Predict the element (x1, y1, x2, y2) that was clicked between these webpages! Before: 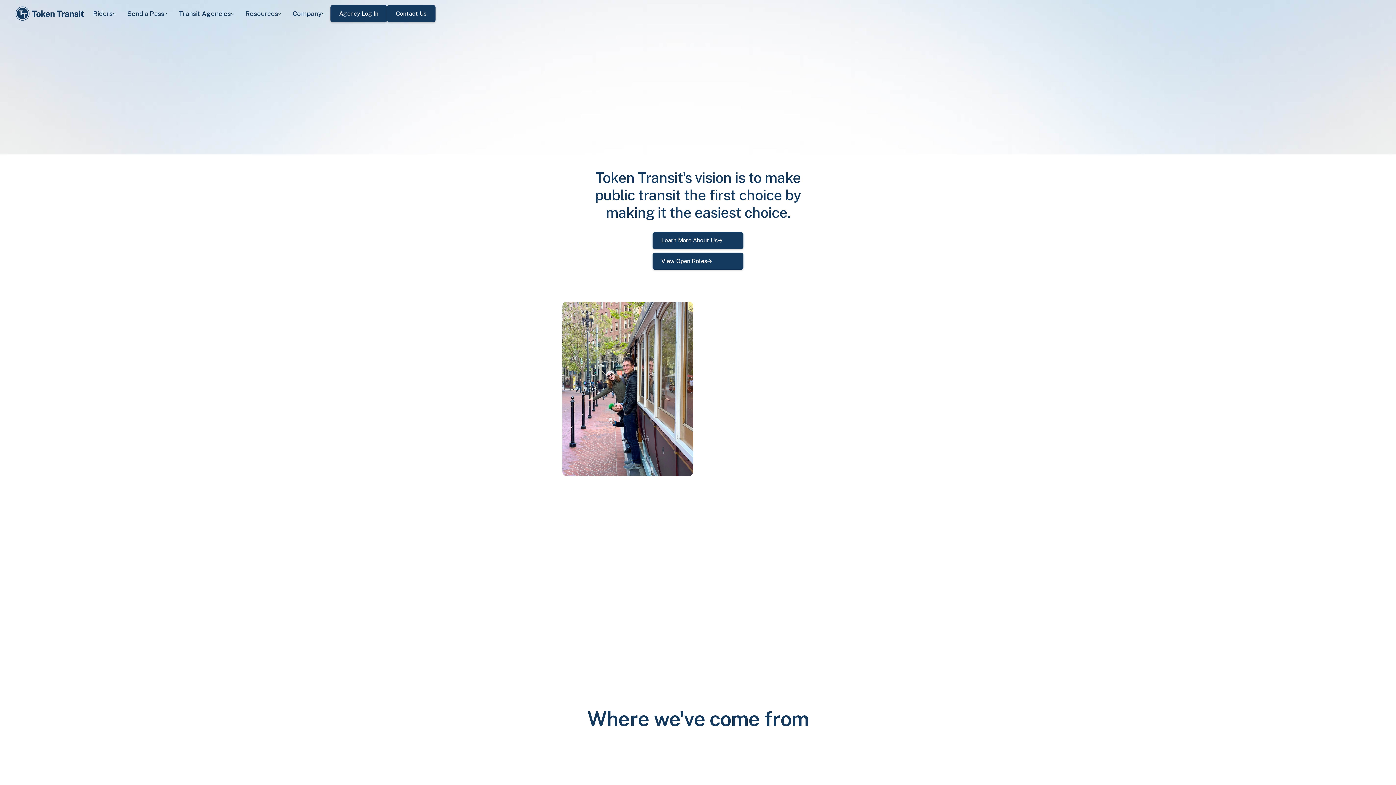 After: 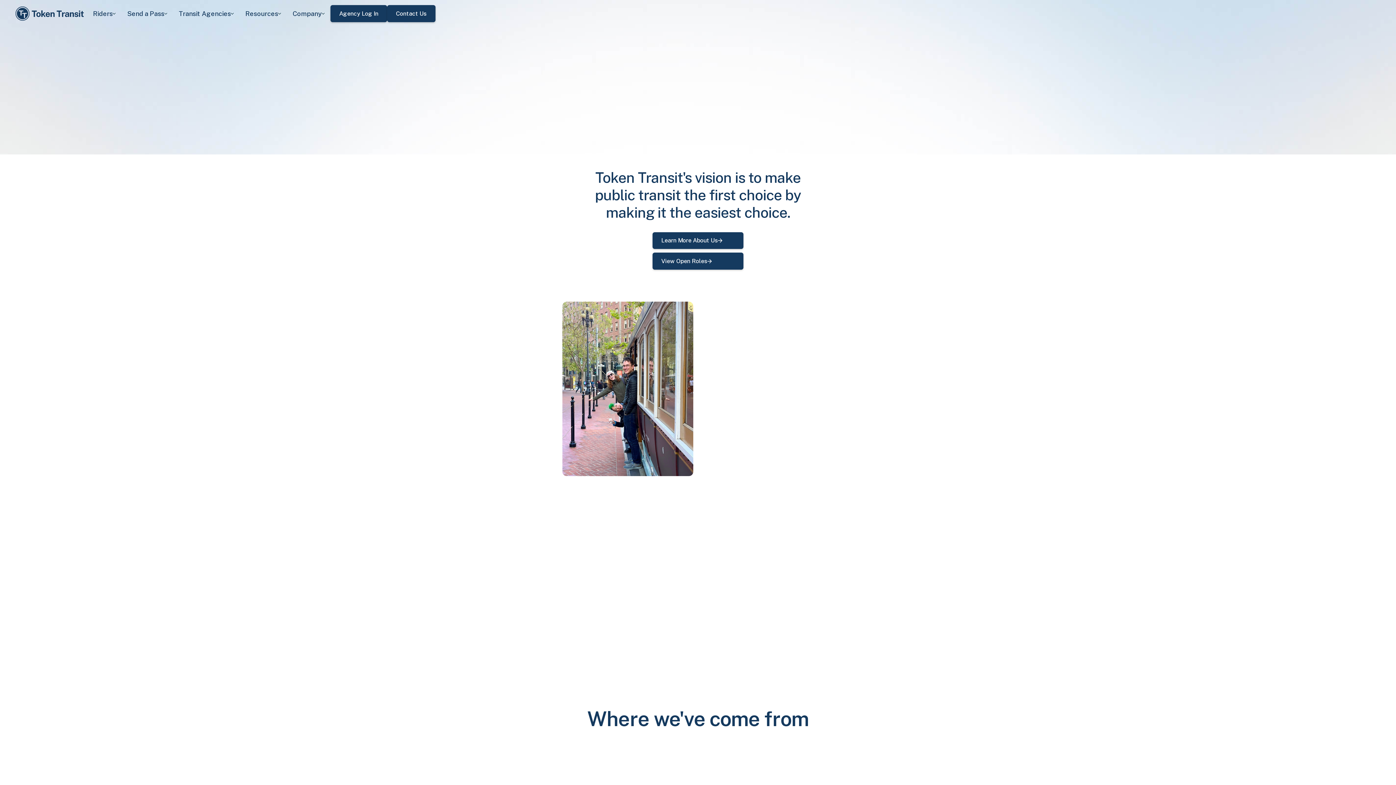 Action: label: Company bbox: (286, 0, 330, 27)